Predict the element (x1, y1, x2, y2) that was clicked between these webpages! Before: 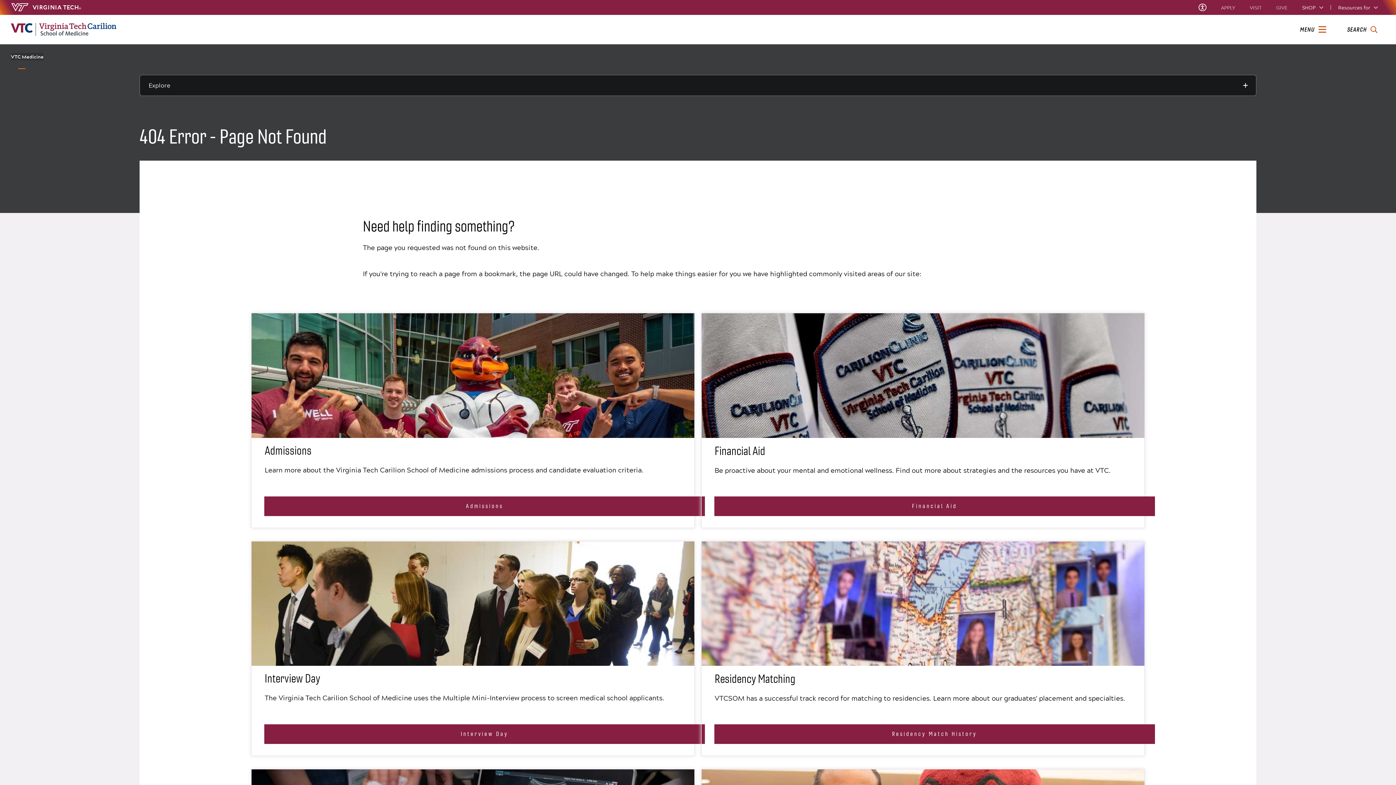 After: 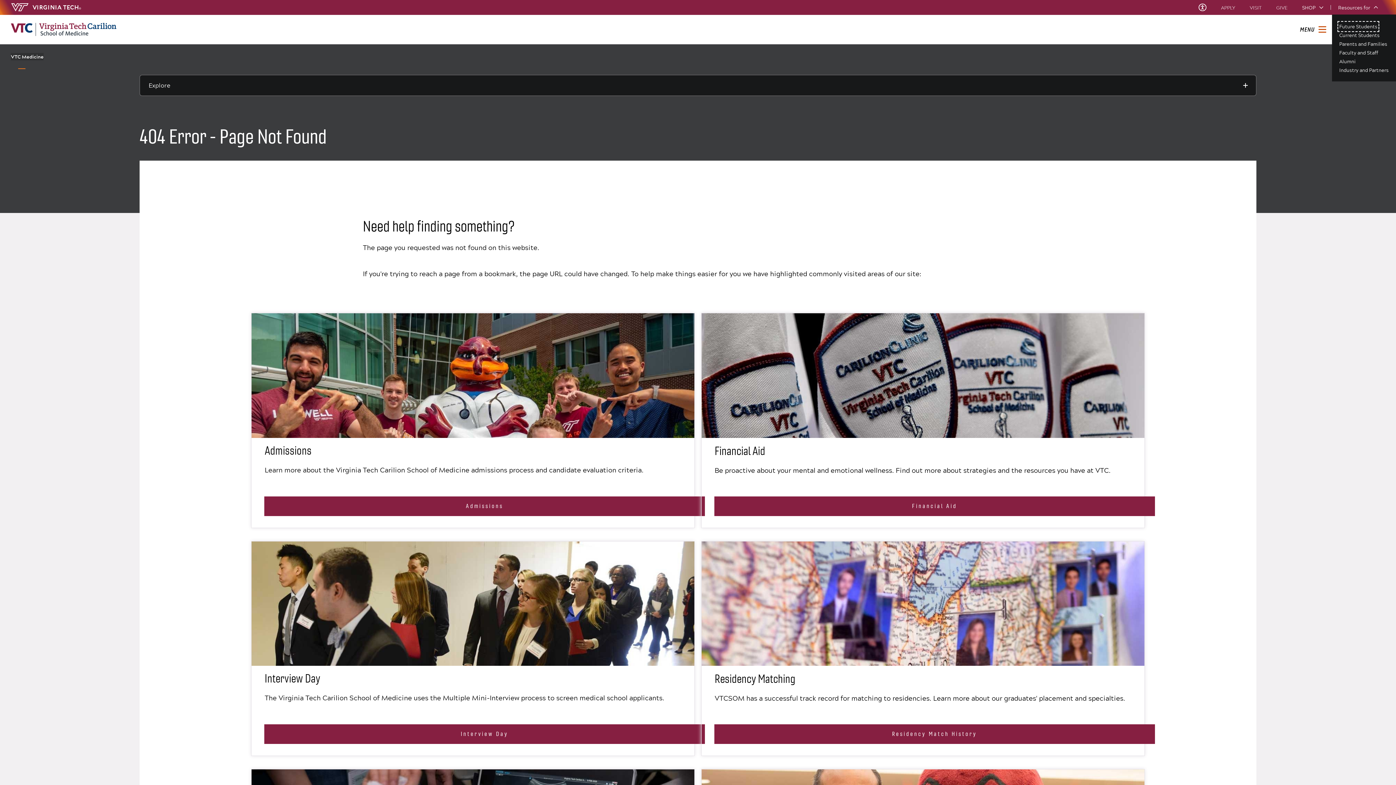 Action: label: Resources for bbox: (1338, 5, 1378, 9)